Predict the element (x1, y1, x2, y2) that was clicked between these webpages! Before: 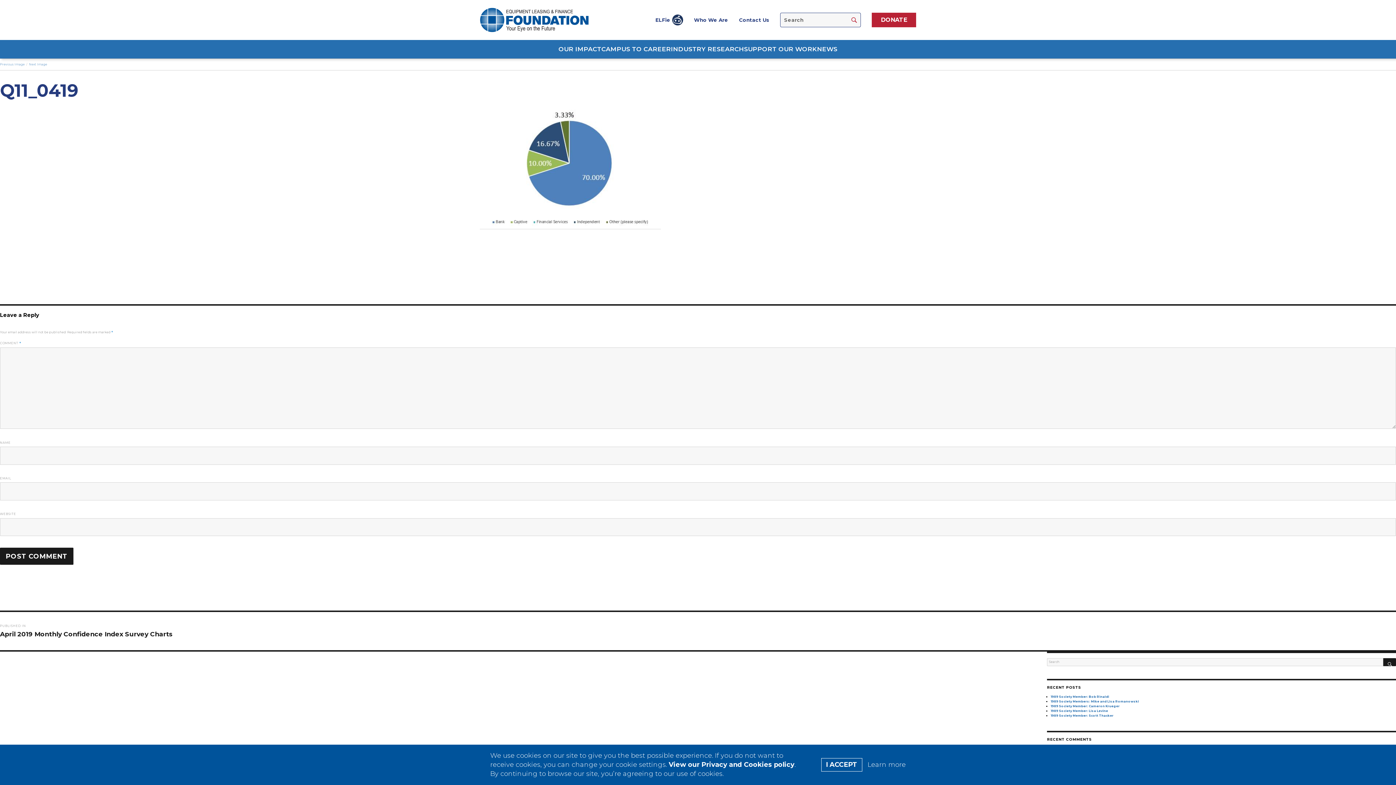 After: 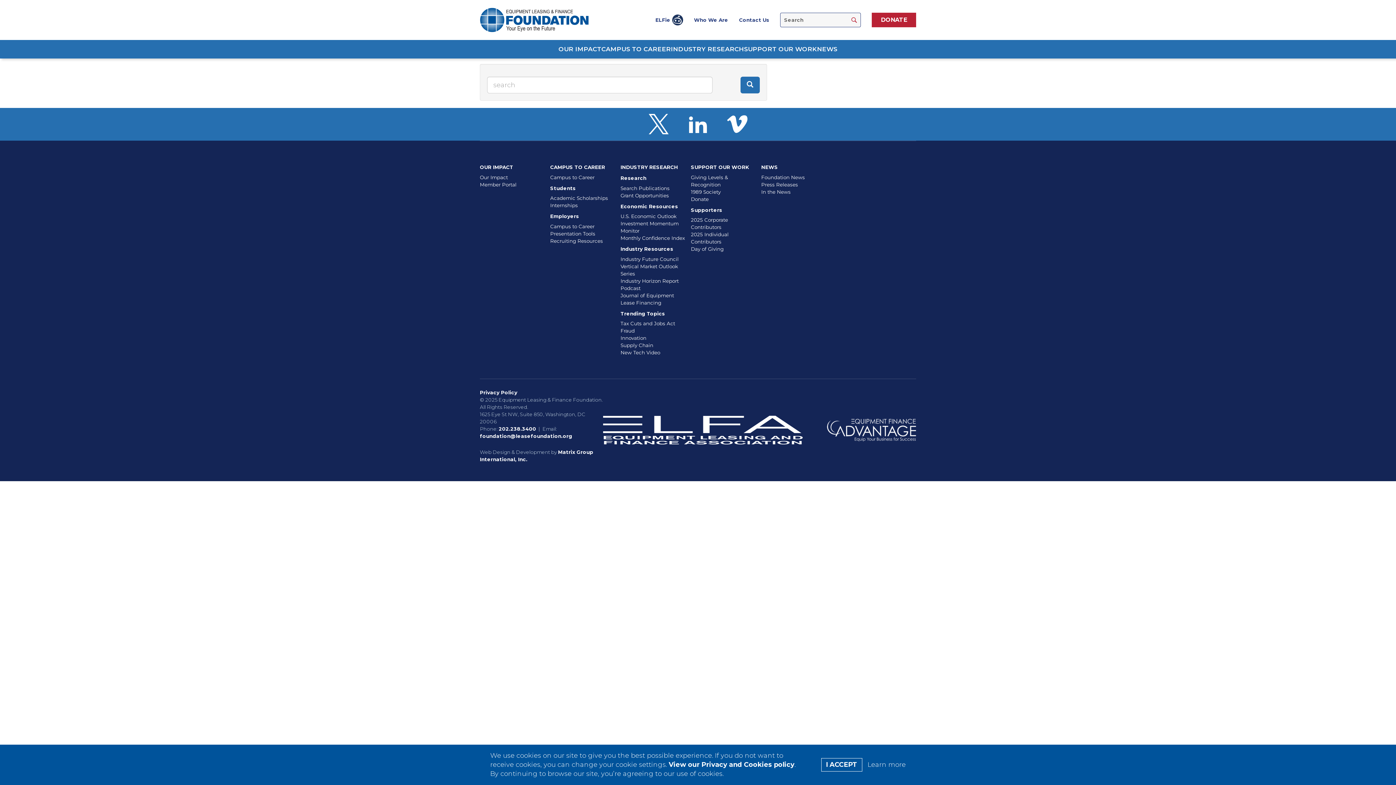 Action: label: SEARCH bbox: (1383, 658, 1396, 666)